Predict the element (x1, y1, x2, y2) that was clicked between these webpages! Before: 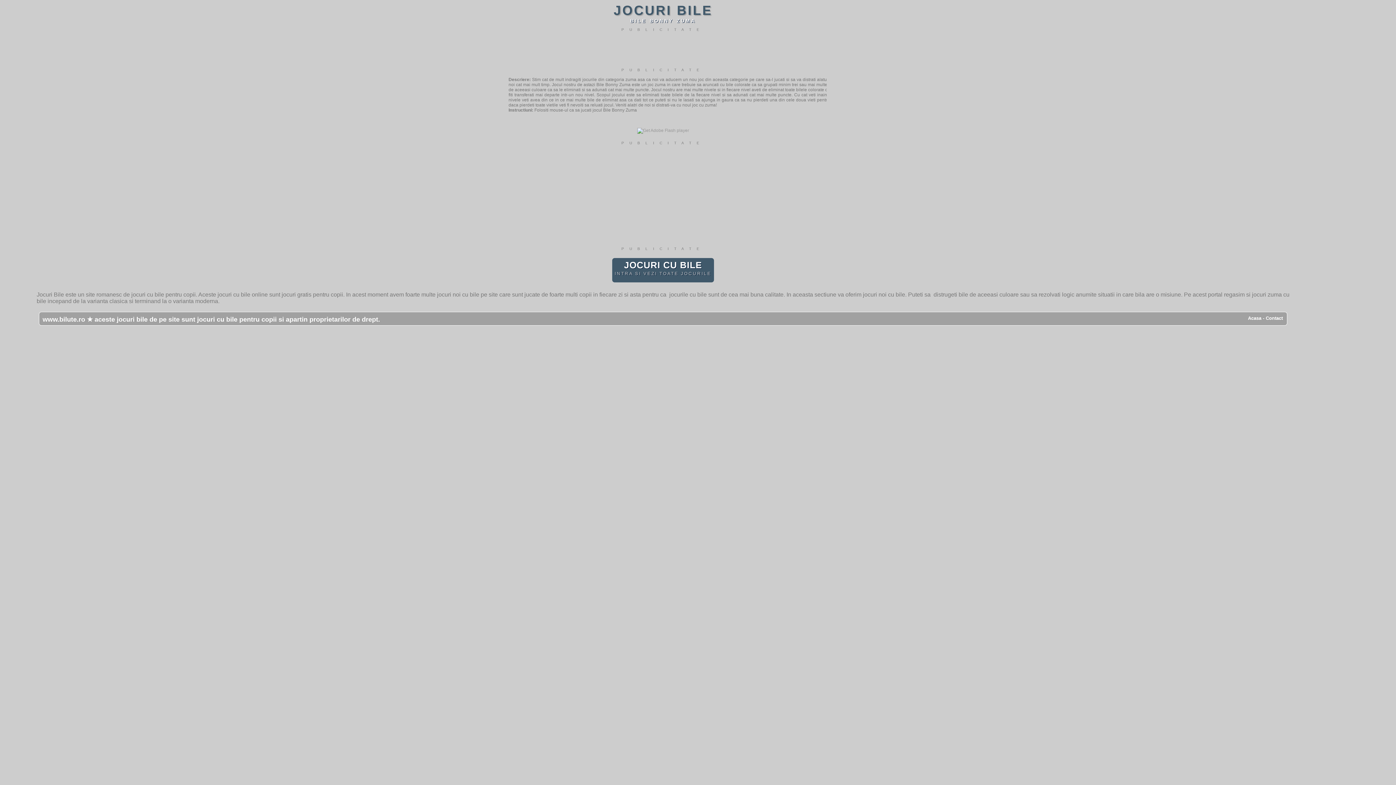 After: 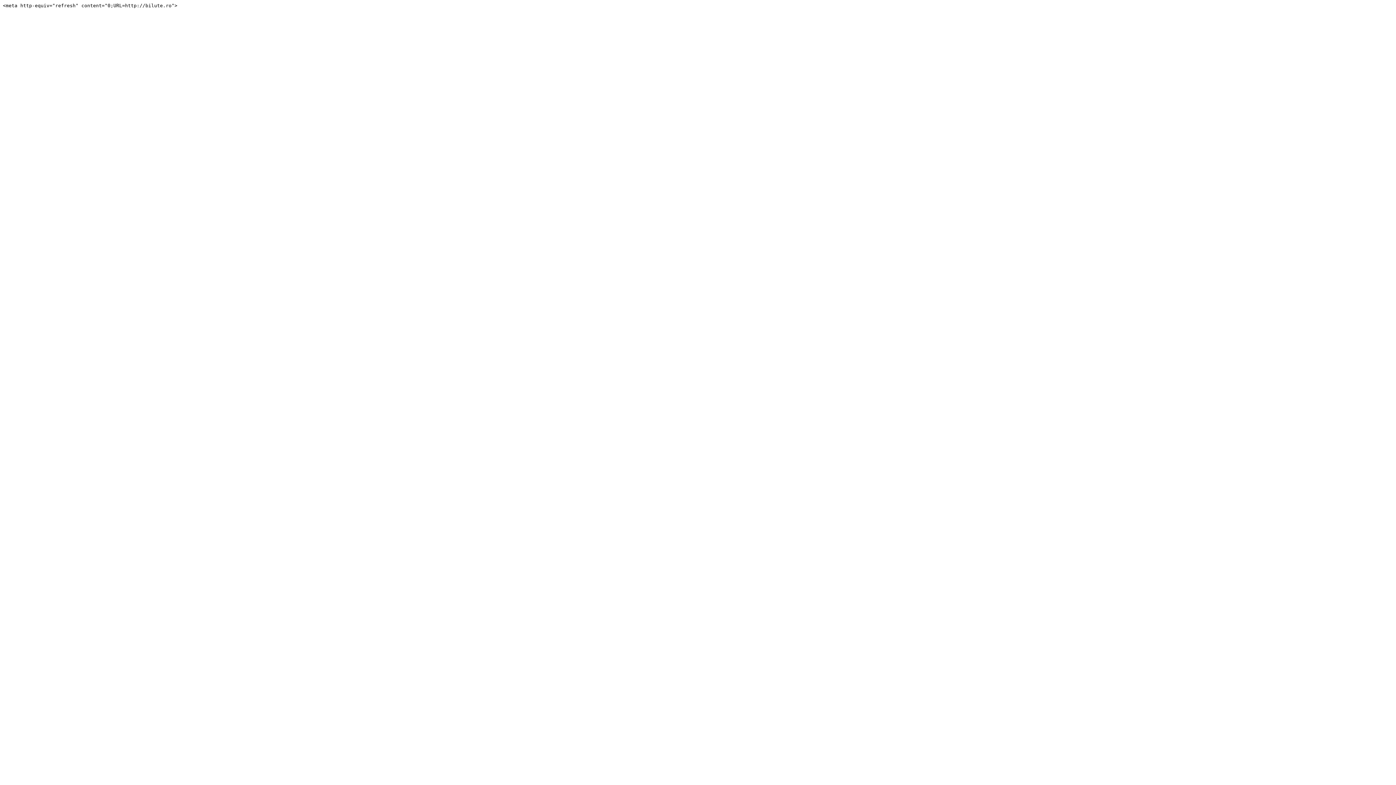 Action: bbox: (34, 258, 1291, 282) label: JOCURI CU BILE

INTRA SI VEZI TOATE JOCURILE